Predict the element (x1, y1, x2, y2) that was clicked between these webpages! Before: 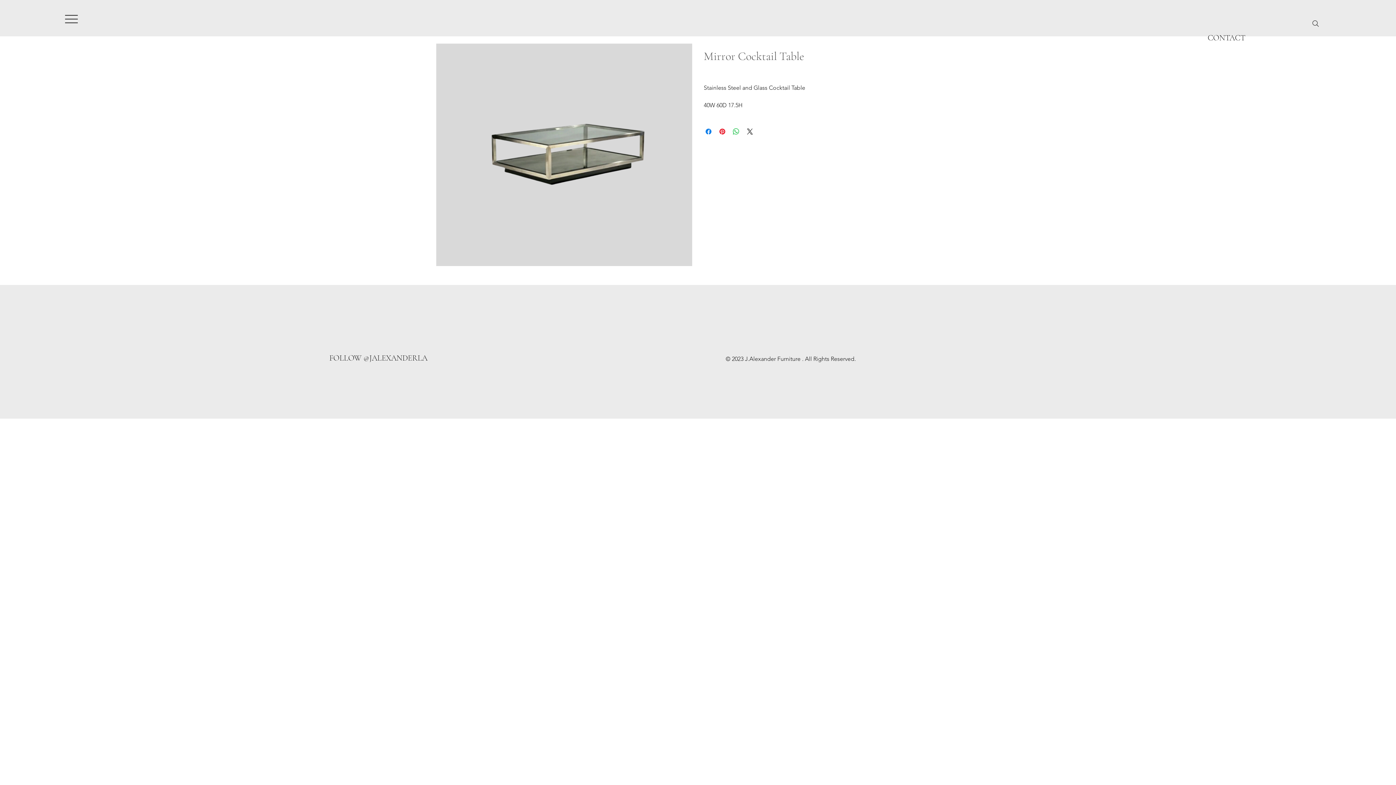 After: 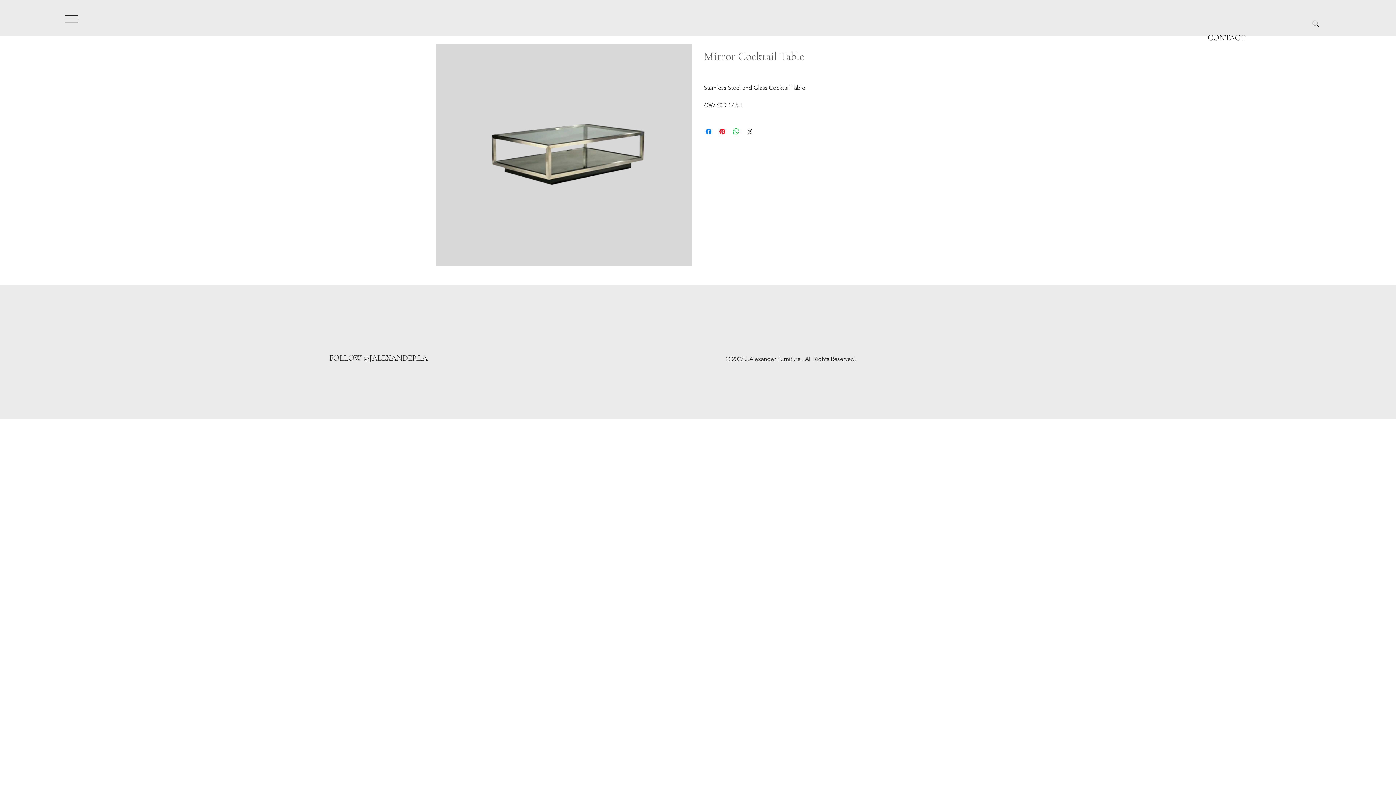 Action: bbox: (65, 12, 77, 25)